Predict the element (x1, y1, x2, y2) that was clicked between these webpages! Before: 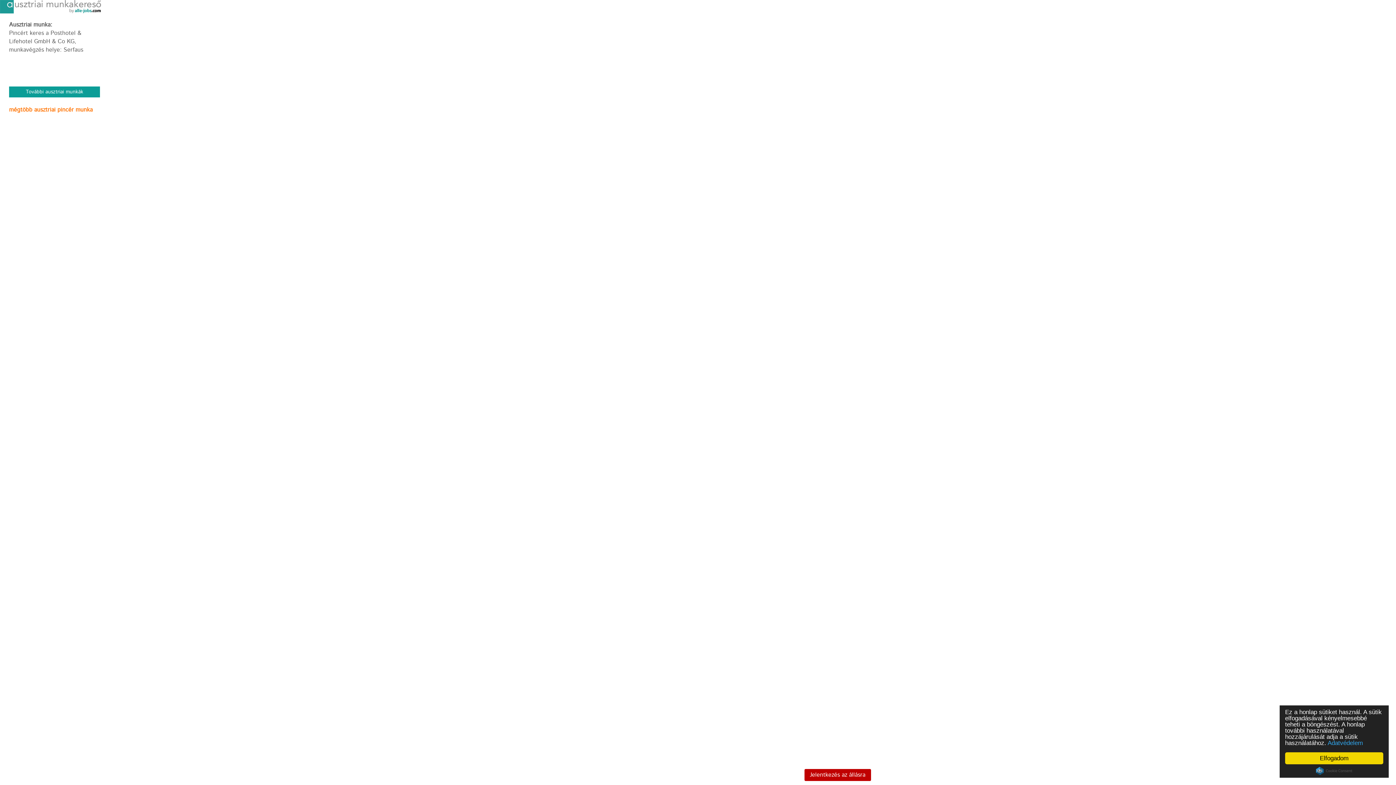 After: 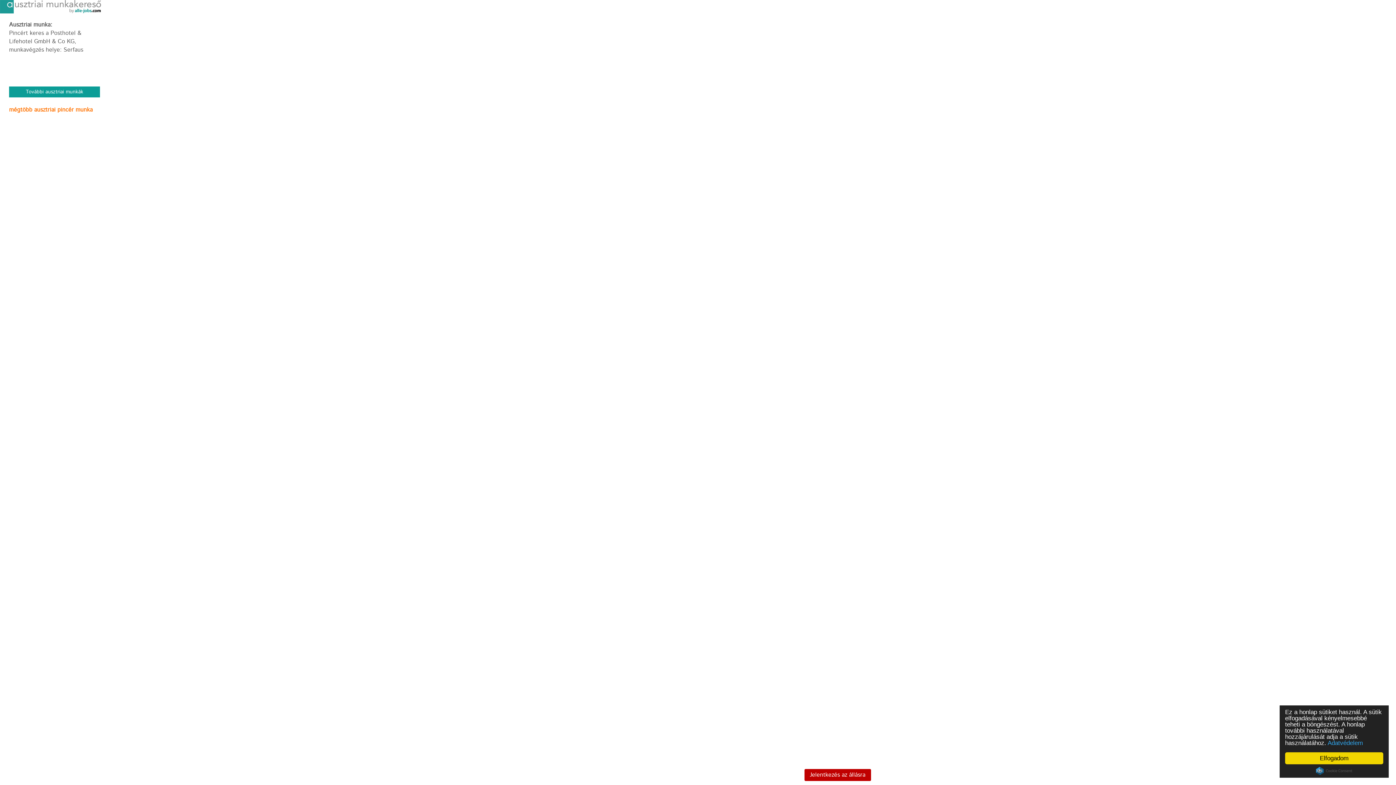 Action: label: További ausztriai munkák bbox: (9, 86, 100, 97)